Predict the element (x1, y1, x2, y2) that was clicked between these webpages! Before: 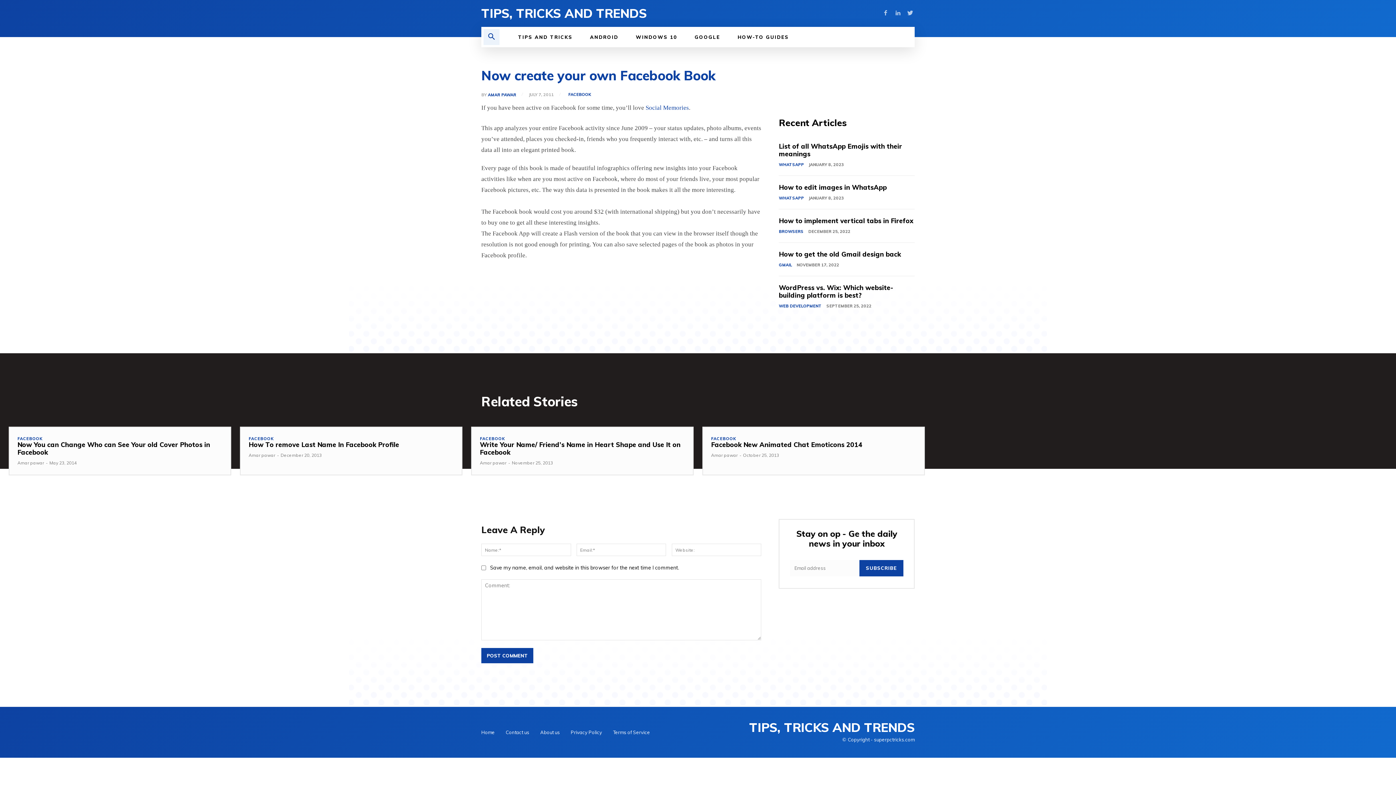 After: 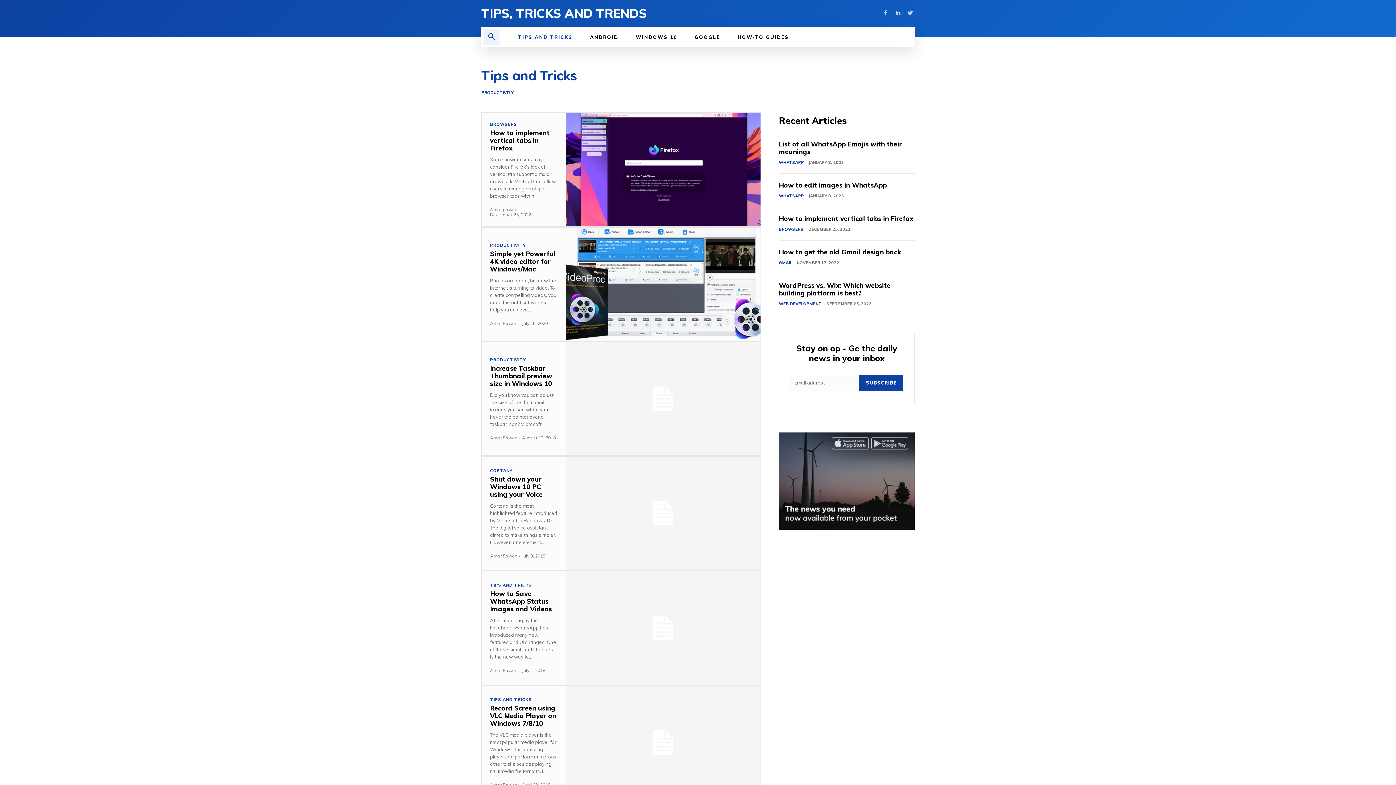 Action: bbox: (509, 26, 581, 47) label: TIPS AND TRICKS